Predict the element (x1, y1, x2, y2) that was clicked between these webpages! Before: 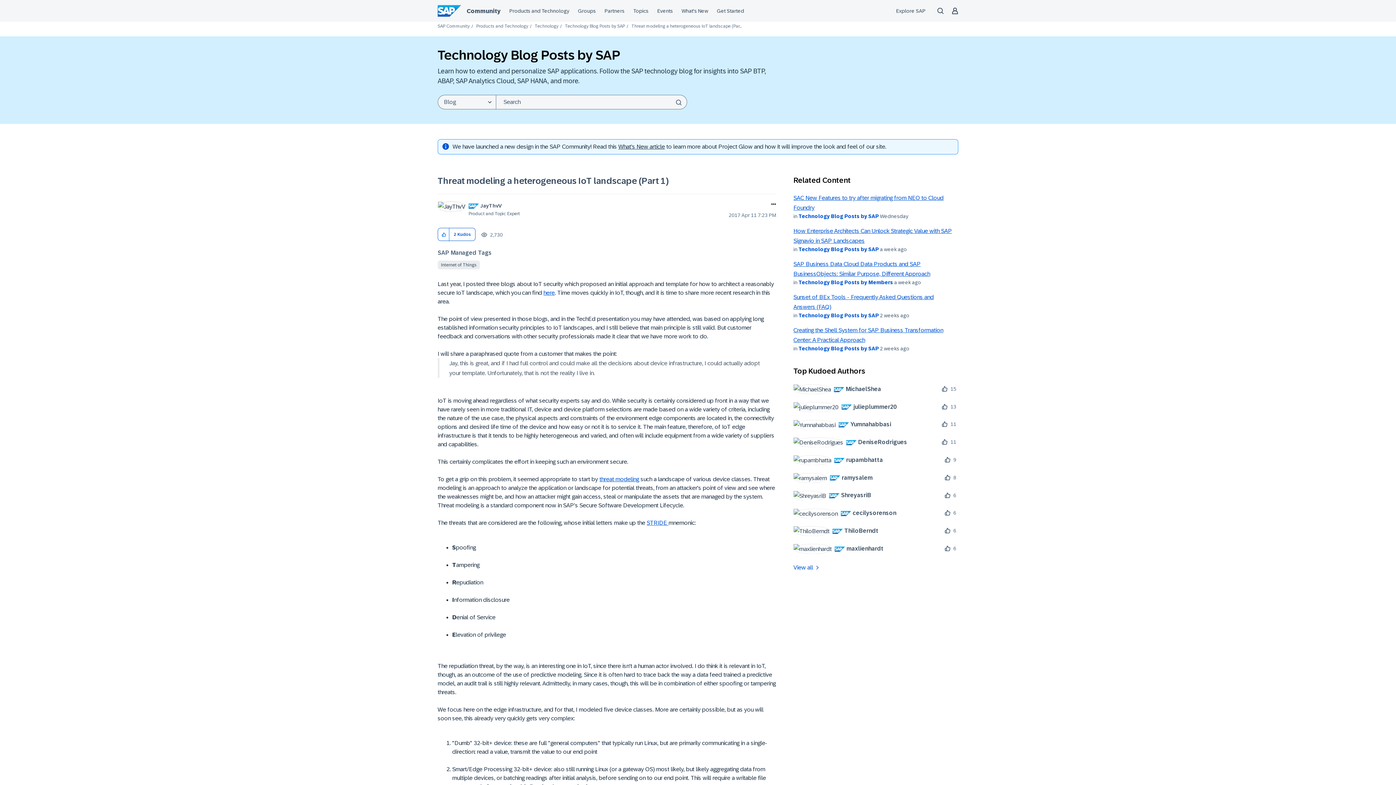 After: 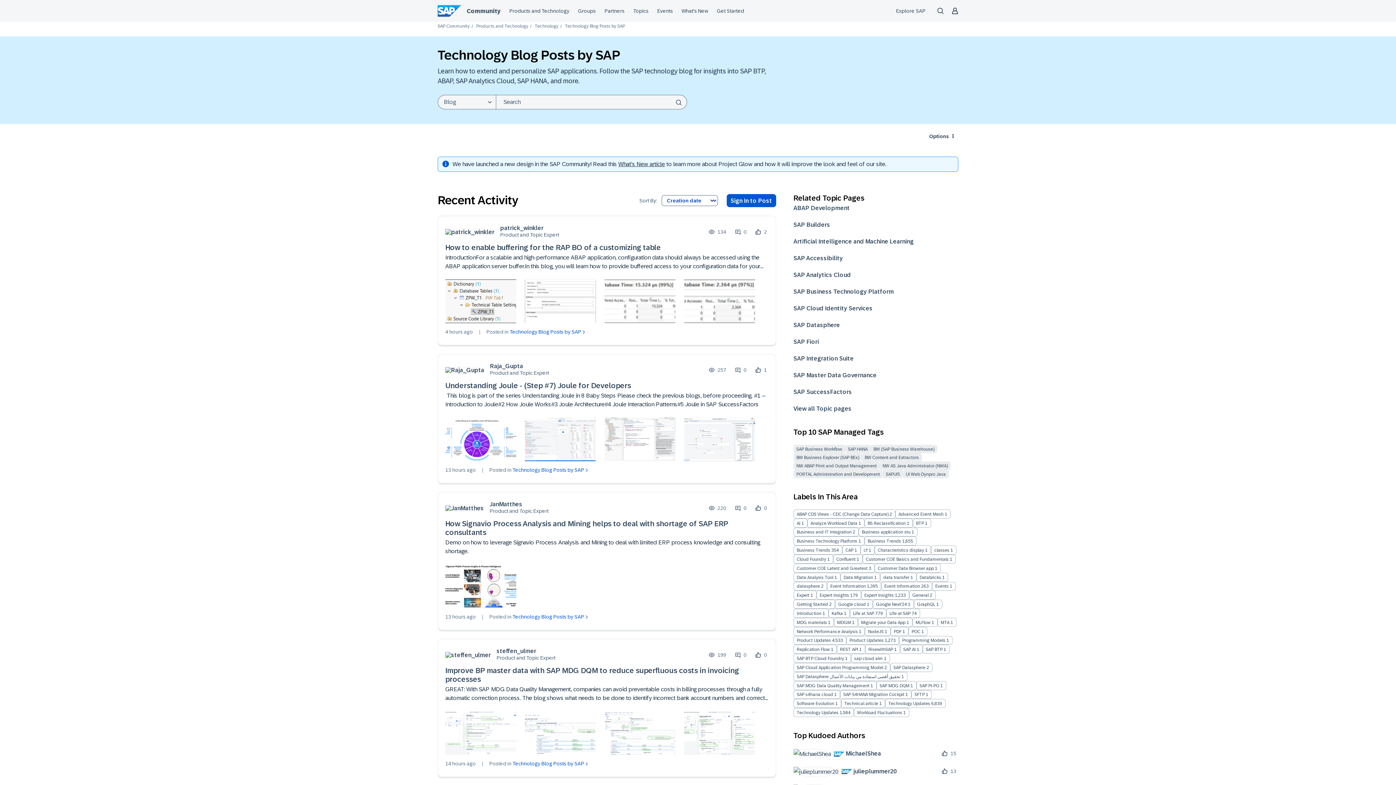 Action: bbox: (798, 213, 879, 219) label: Technology Blog Posts by SAP